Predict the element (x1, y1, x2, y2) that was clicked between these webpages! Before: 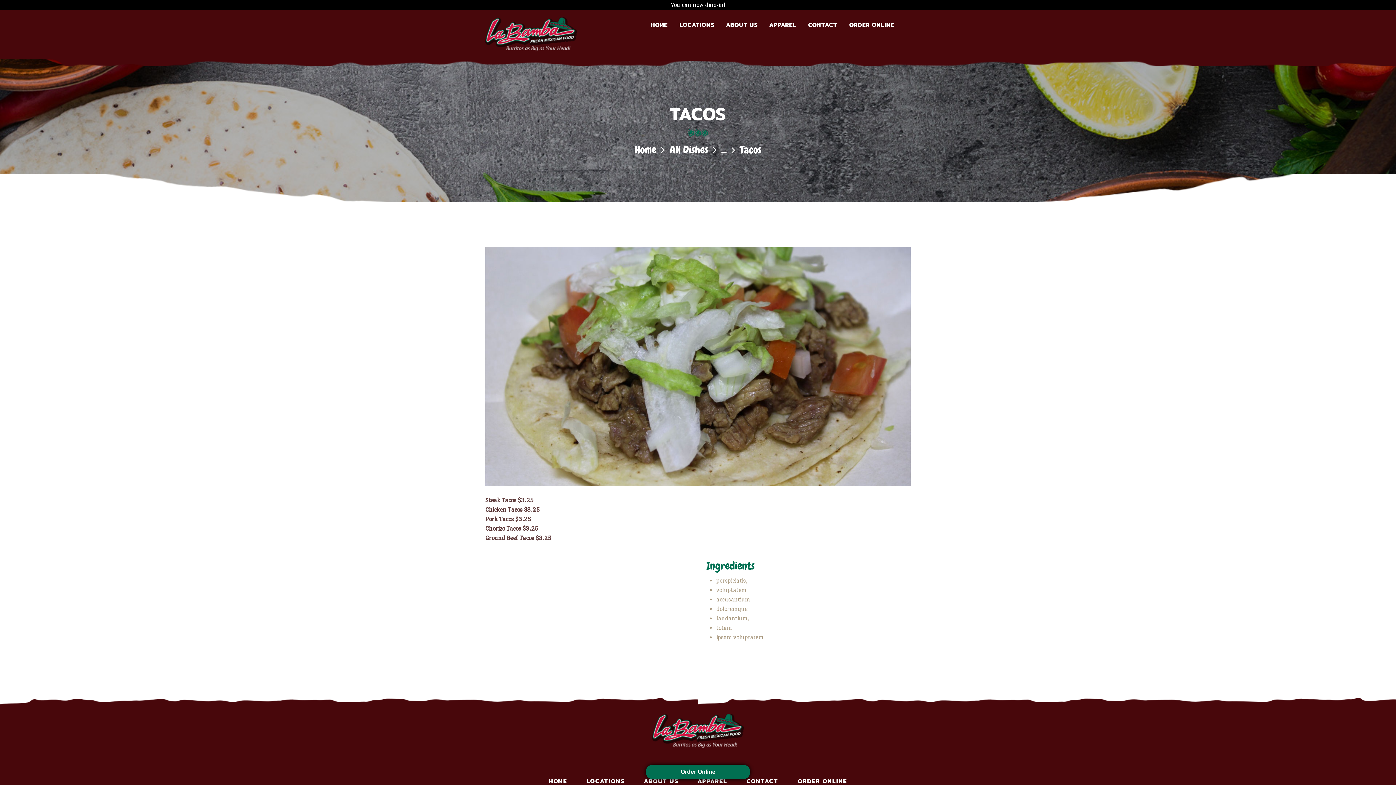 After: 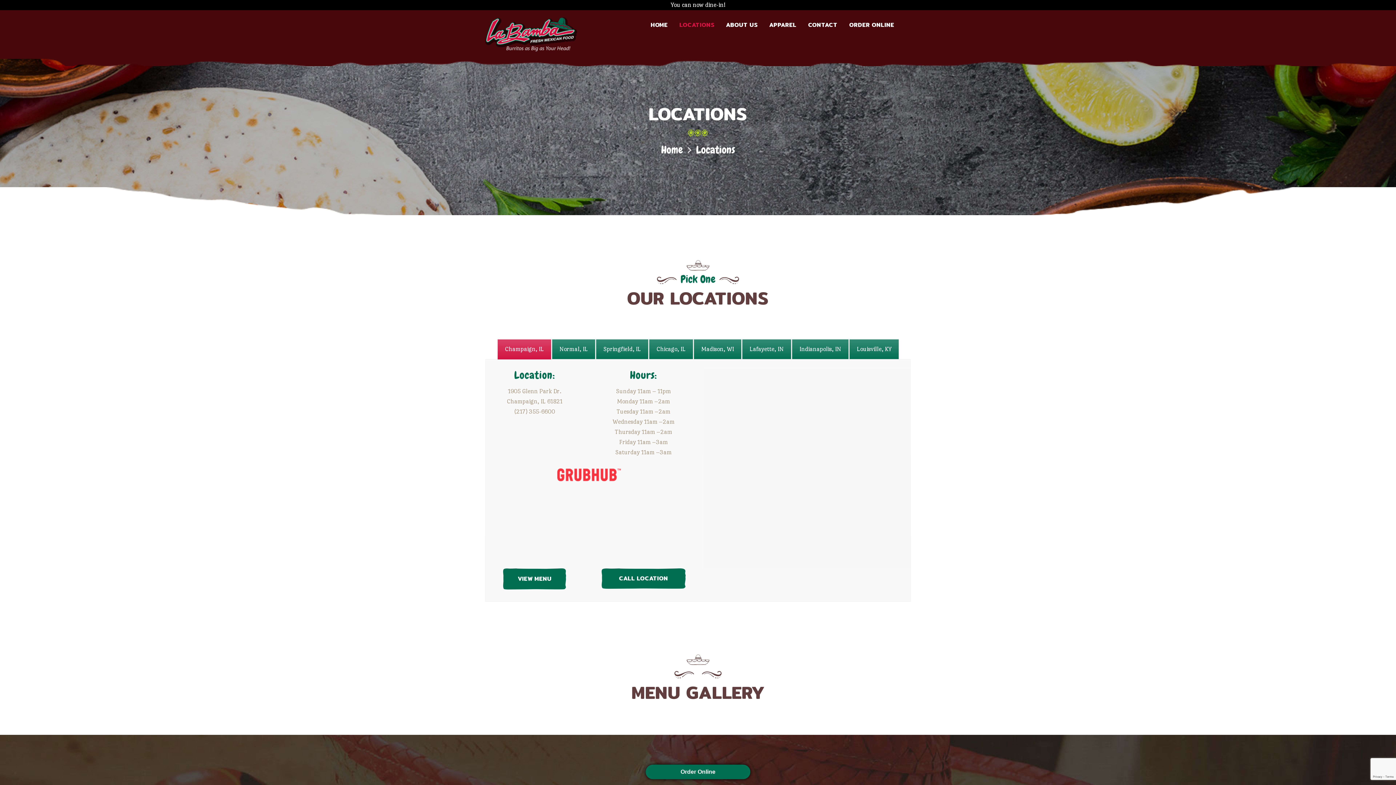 Action: label: LOCATIONS bbox: (673, 17, 720, 32)